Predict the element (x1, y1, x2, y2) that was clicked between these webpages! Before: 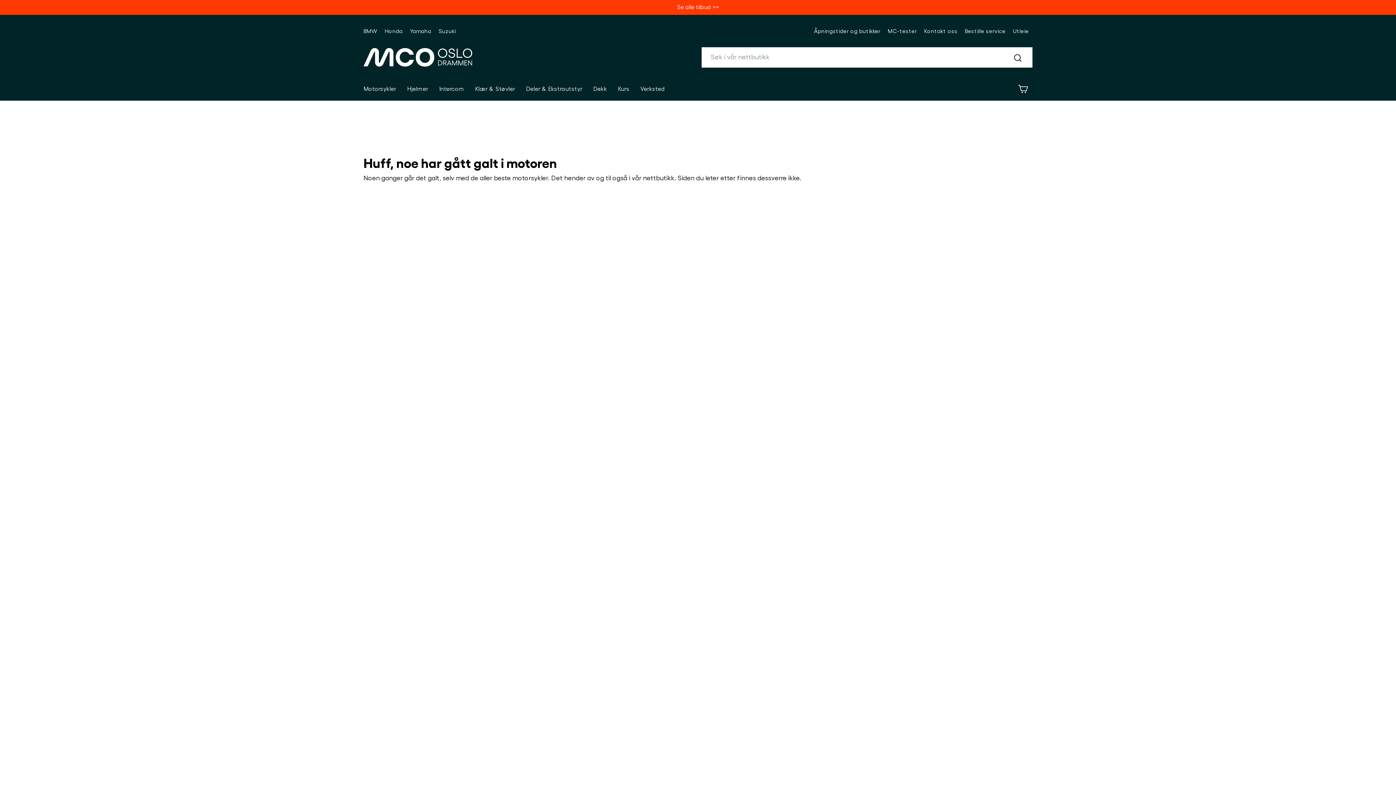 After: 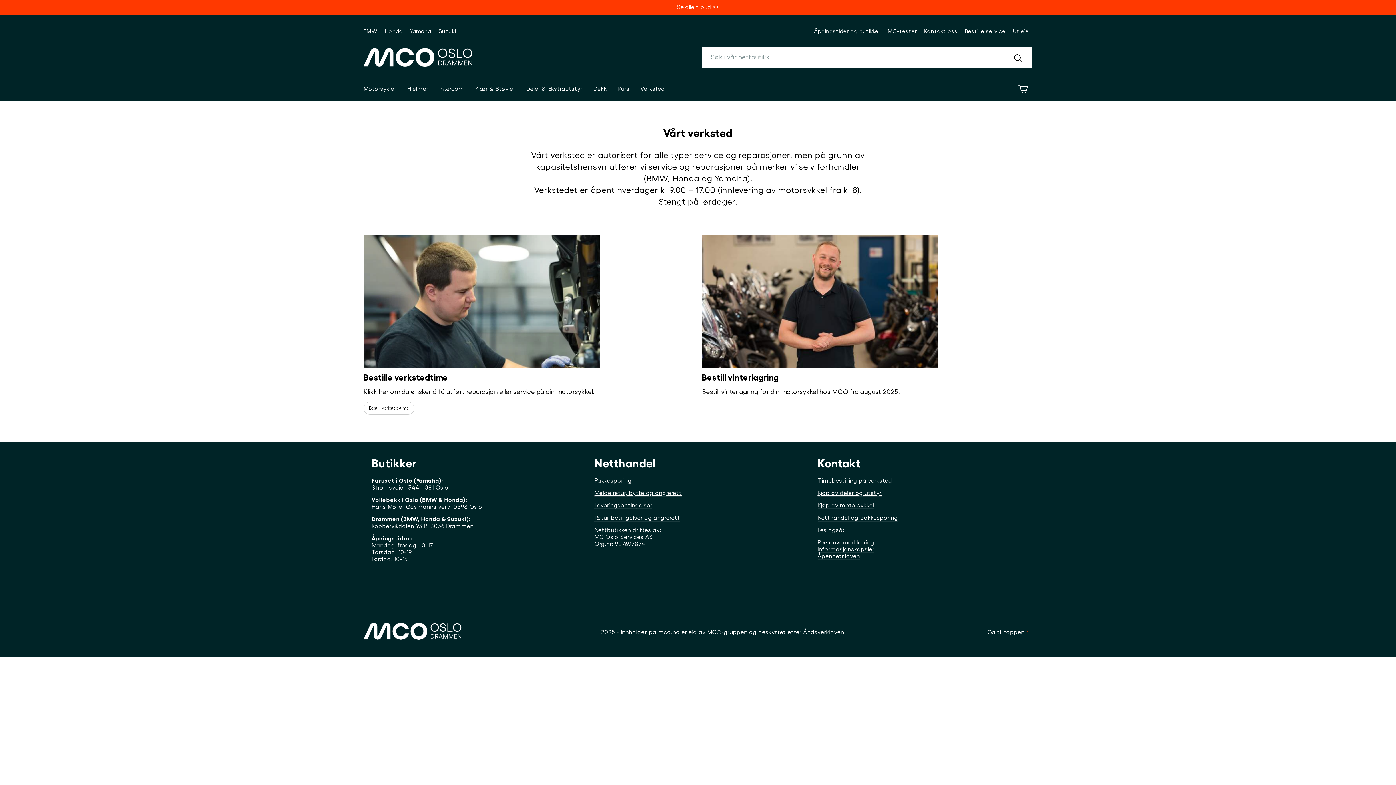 Action: bbox: (635, 82, 670, 95) label: Verksted